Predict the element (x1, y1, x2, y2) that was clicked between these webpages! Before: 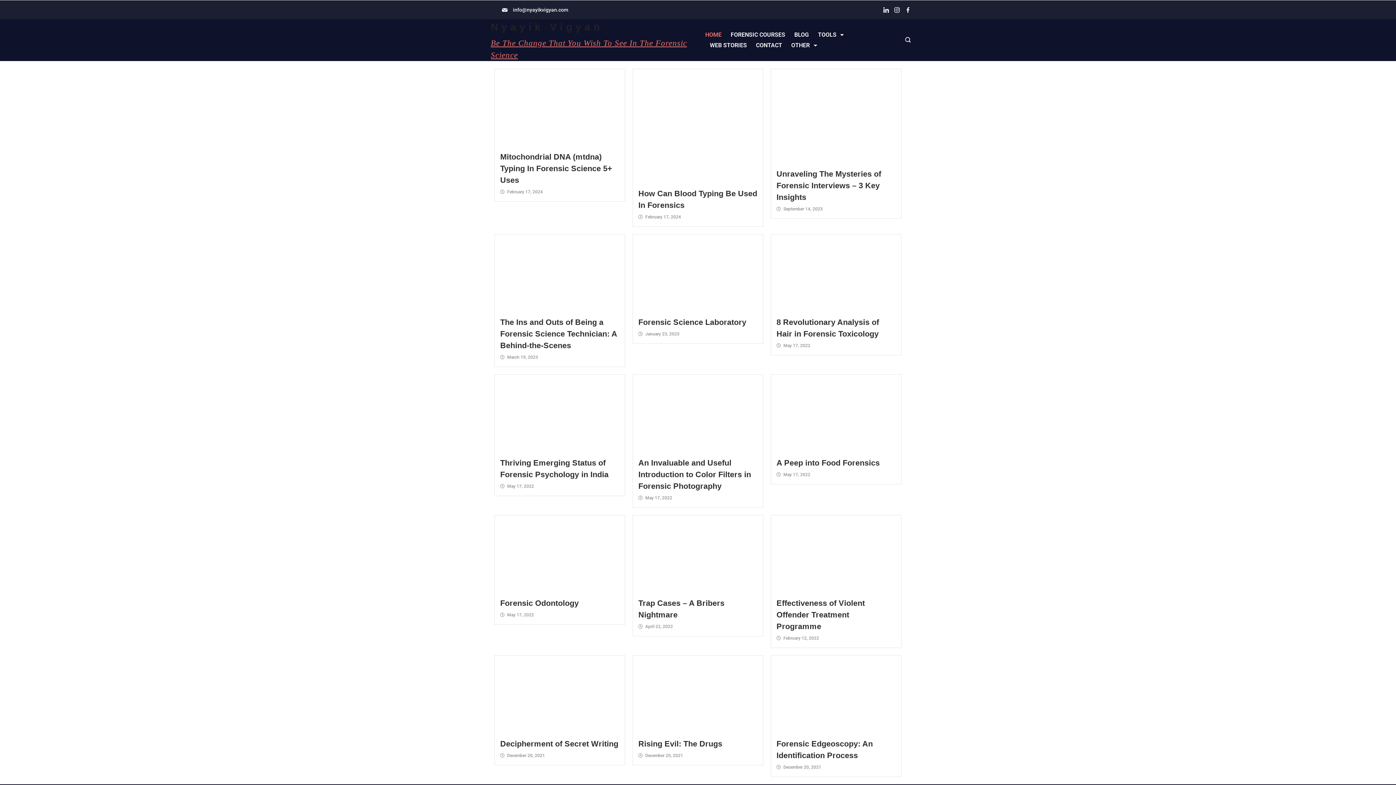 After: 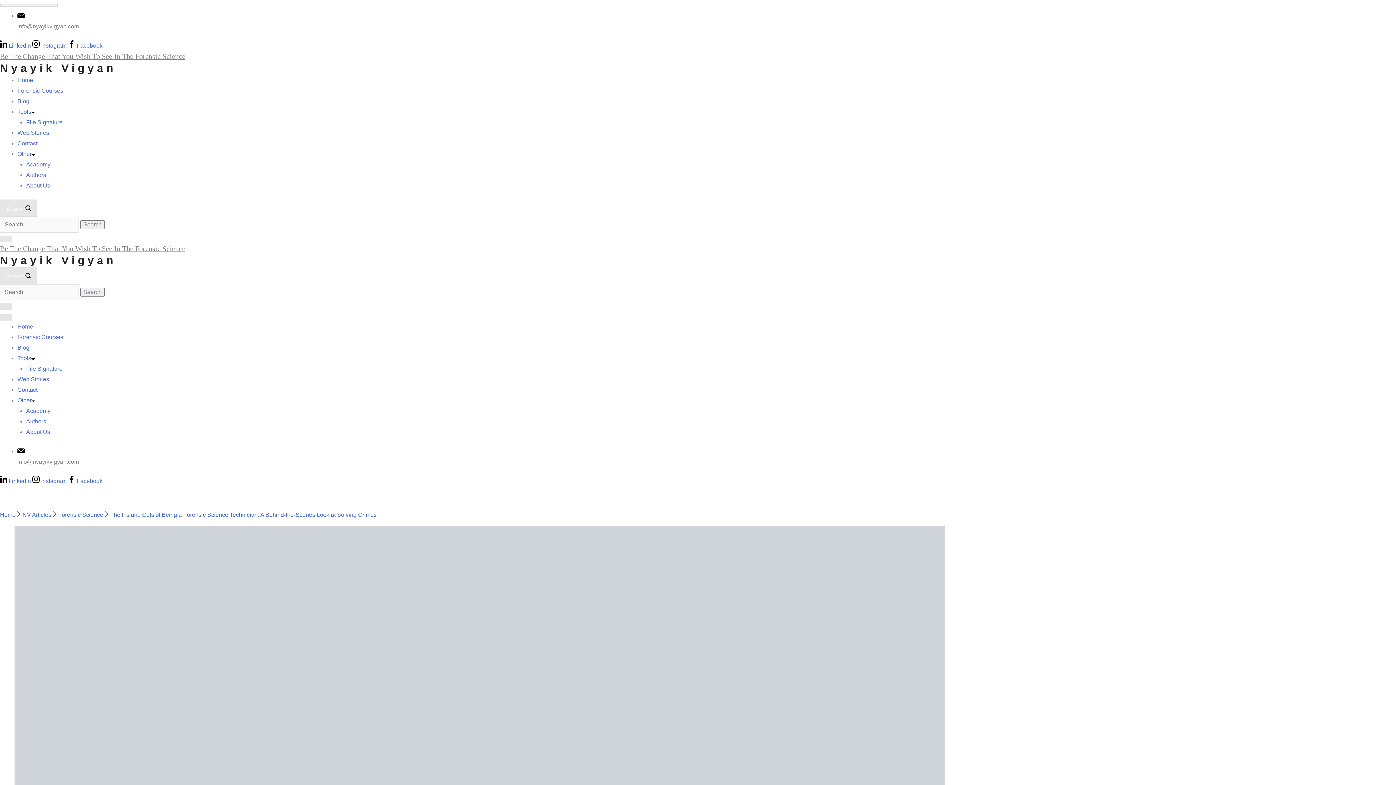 Action: bbox: (500, 317, 617, 350) label: The Ins and Outs of Being a Forensic Science Technician: A Behind-the-Scenes